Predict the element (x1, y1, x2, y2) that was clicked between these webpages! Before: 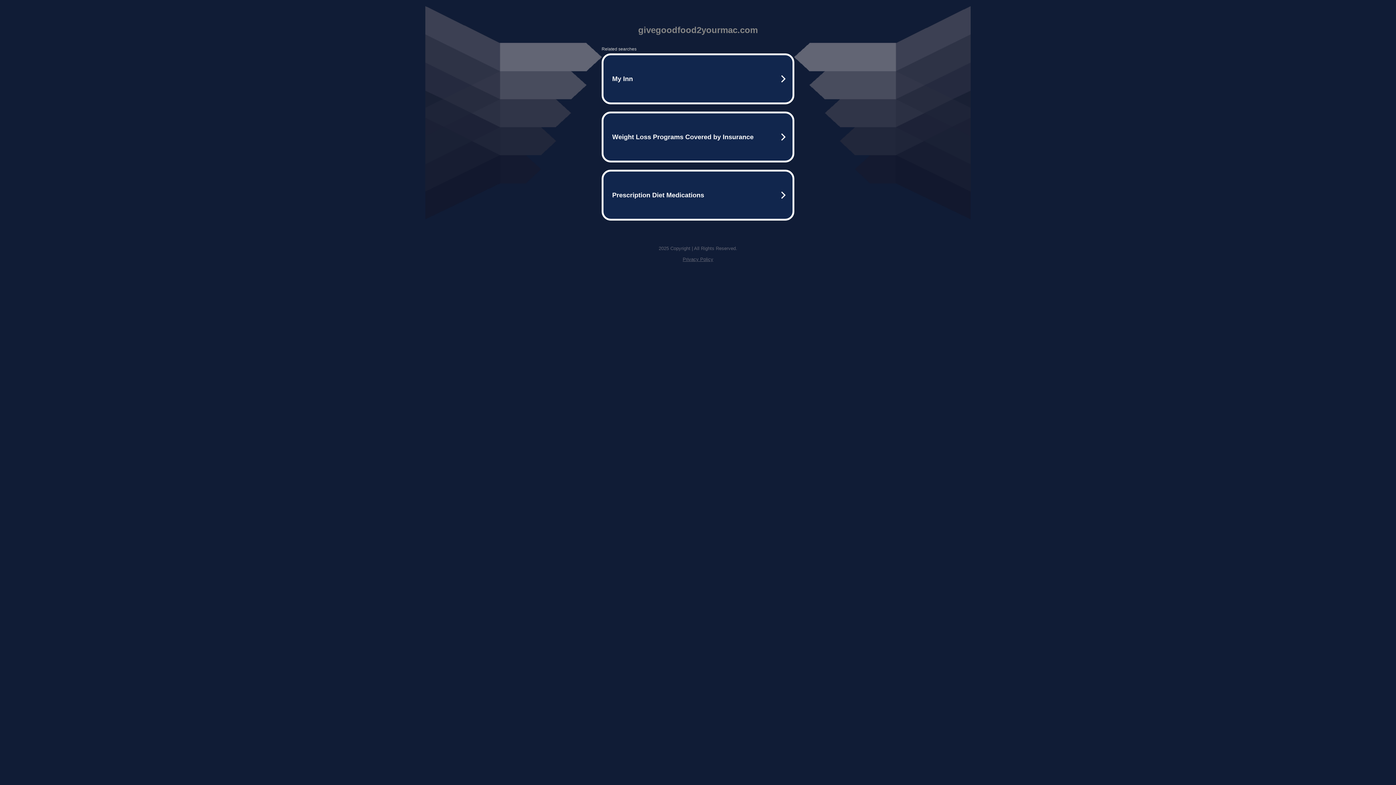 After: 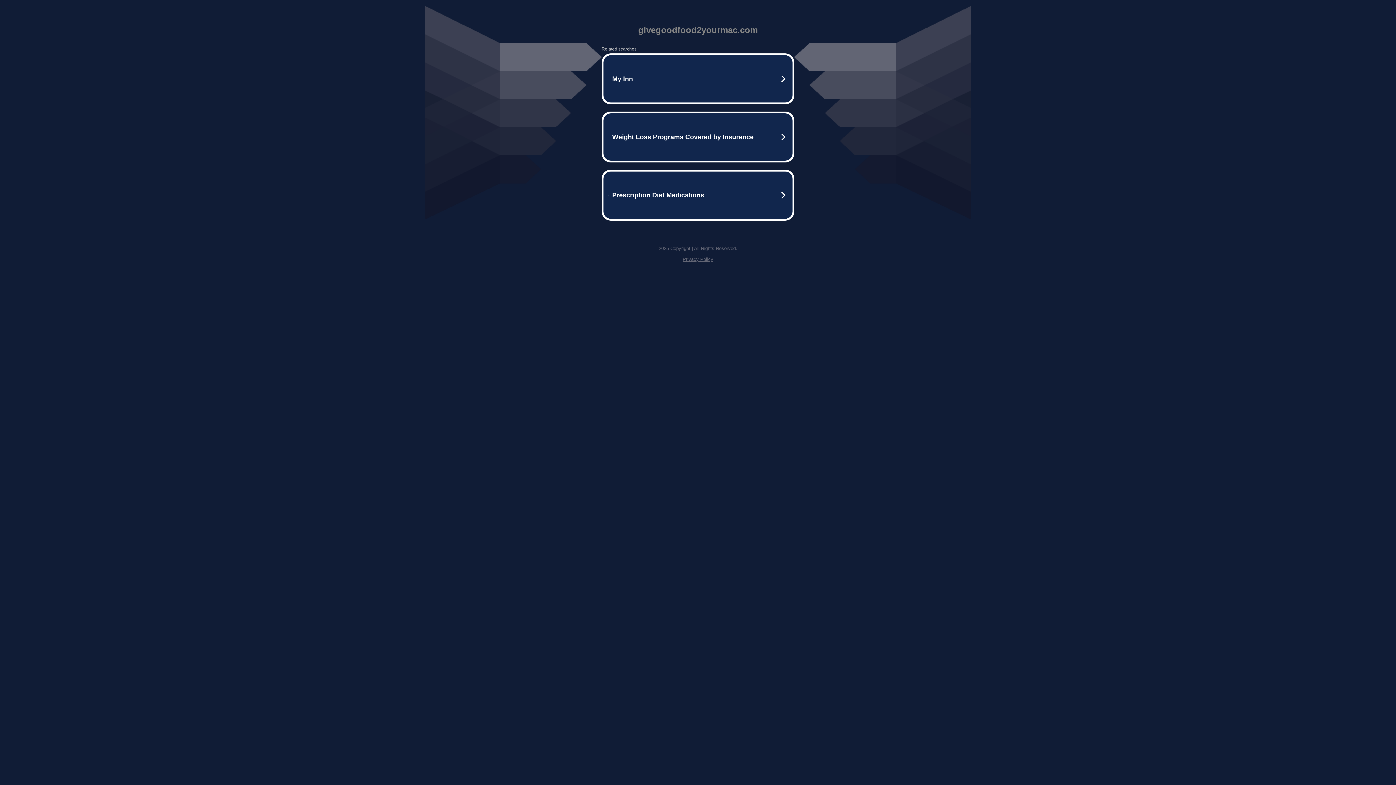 Action: label: Privacy Policy bbox: (682, 256, 713, 262)